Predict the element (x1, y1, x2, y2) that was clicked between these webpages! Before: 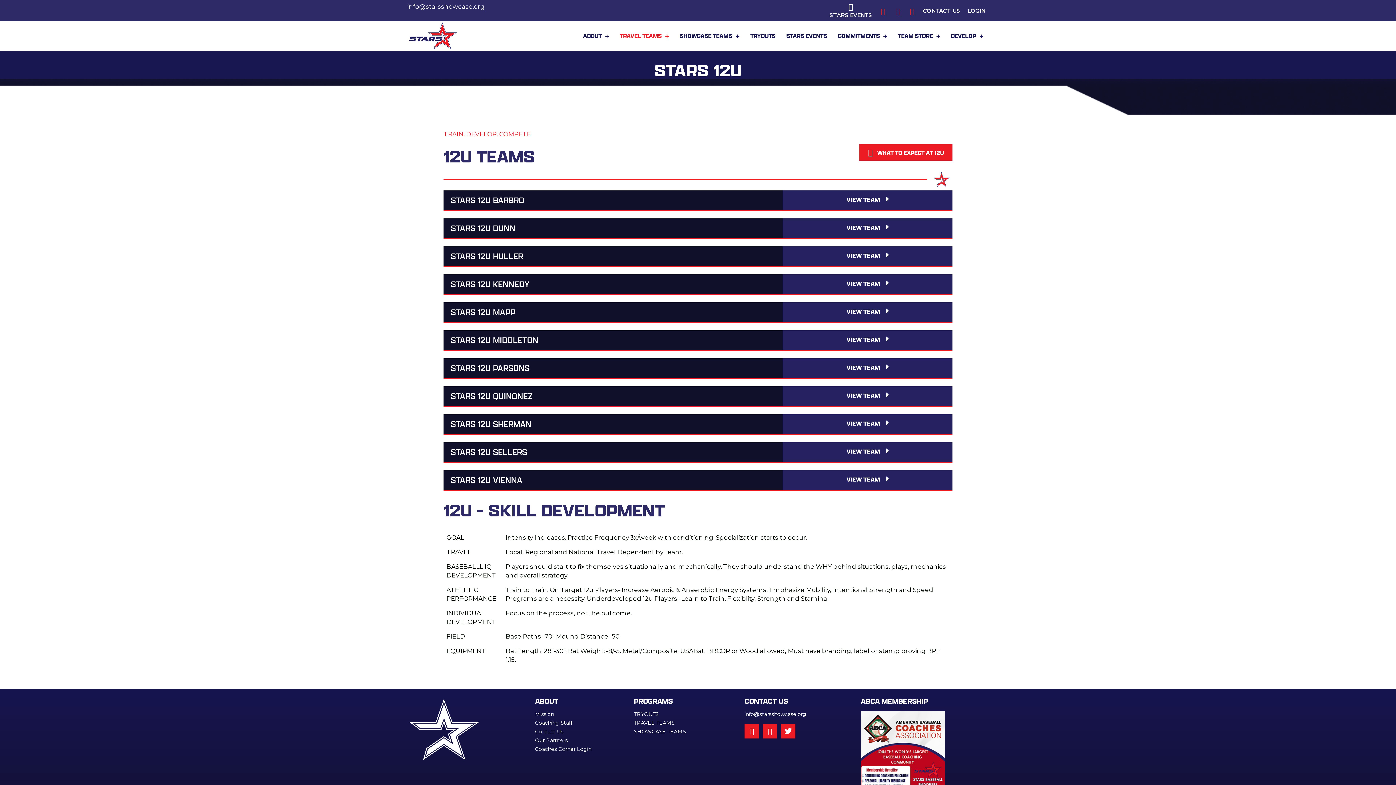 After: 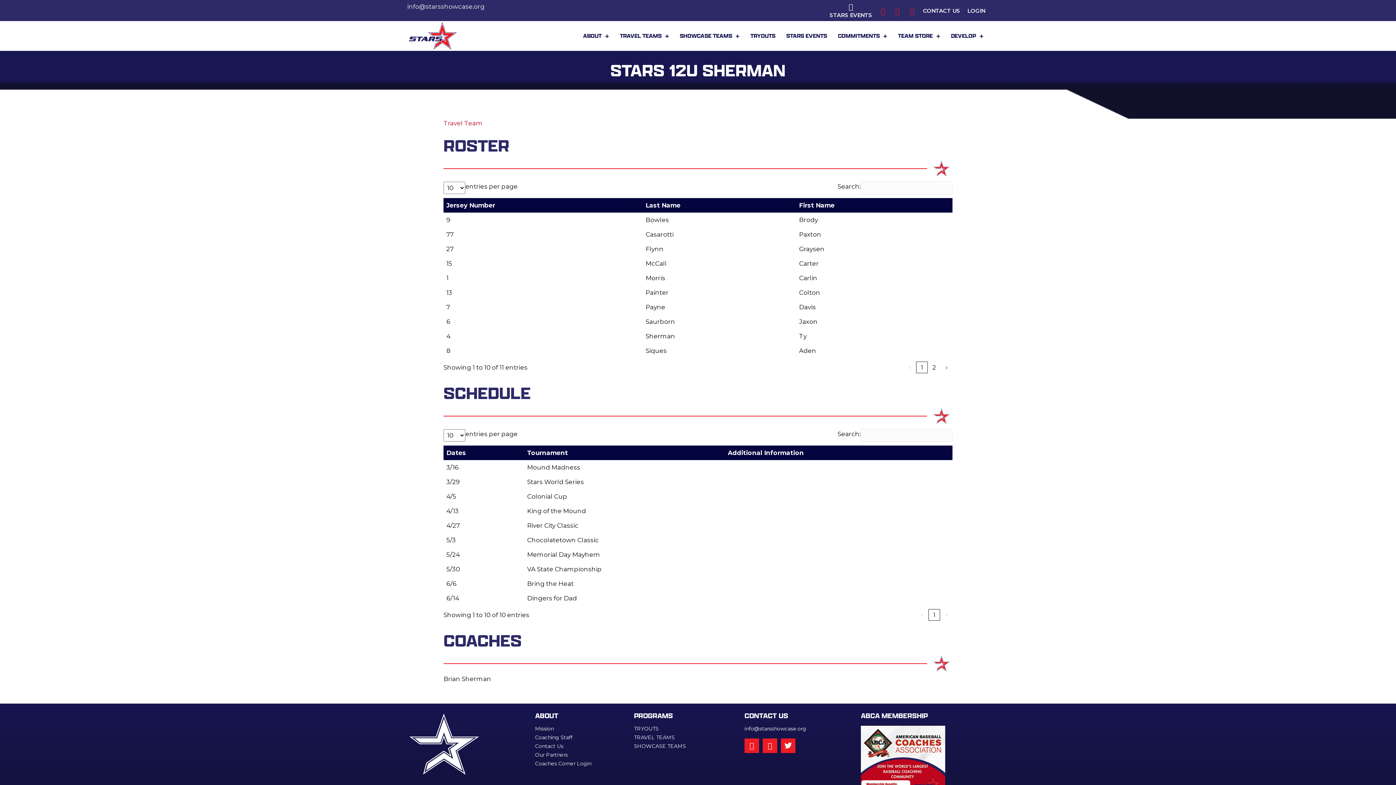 Action: label: STARS 12U SHERMAN bbox: (450, 418, 531, 429)